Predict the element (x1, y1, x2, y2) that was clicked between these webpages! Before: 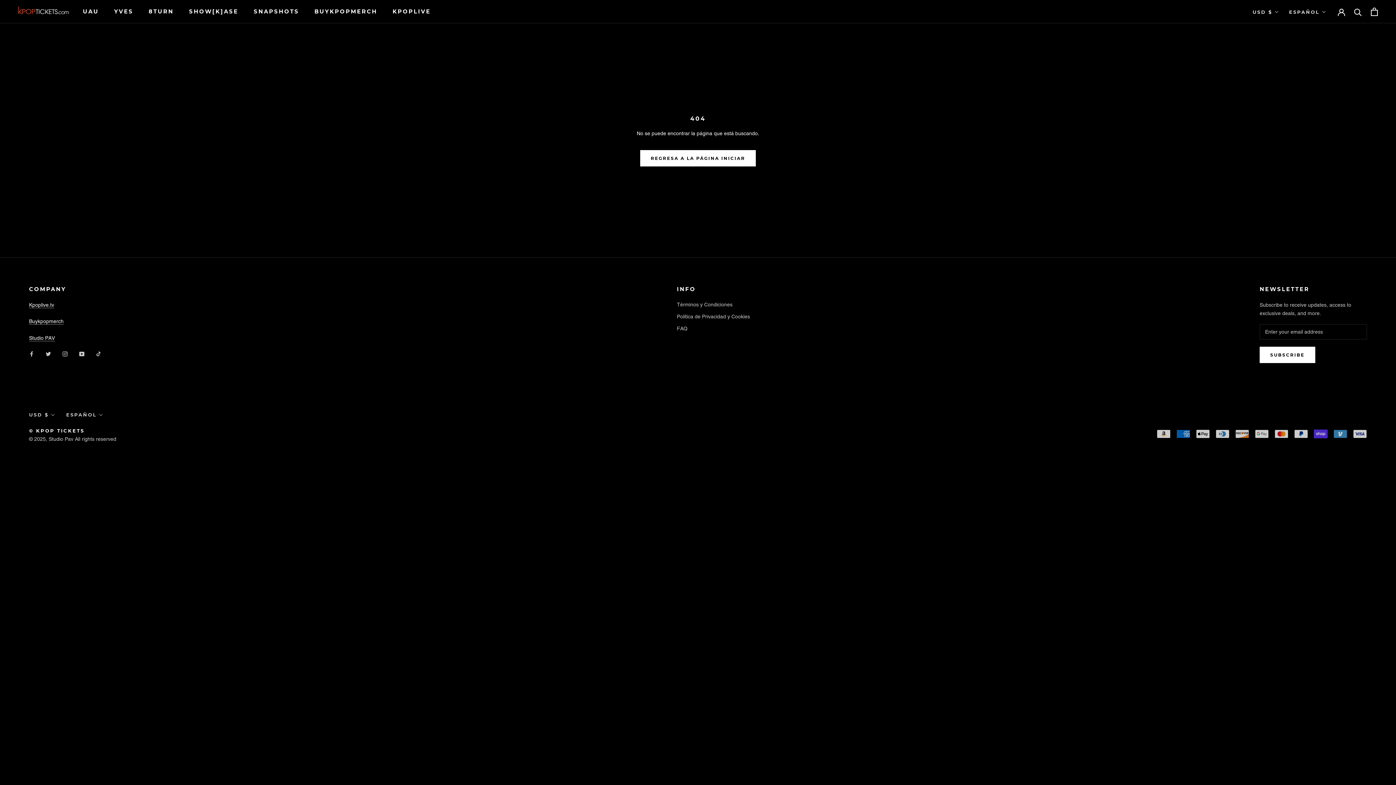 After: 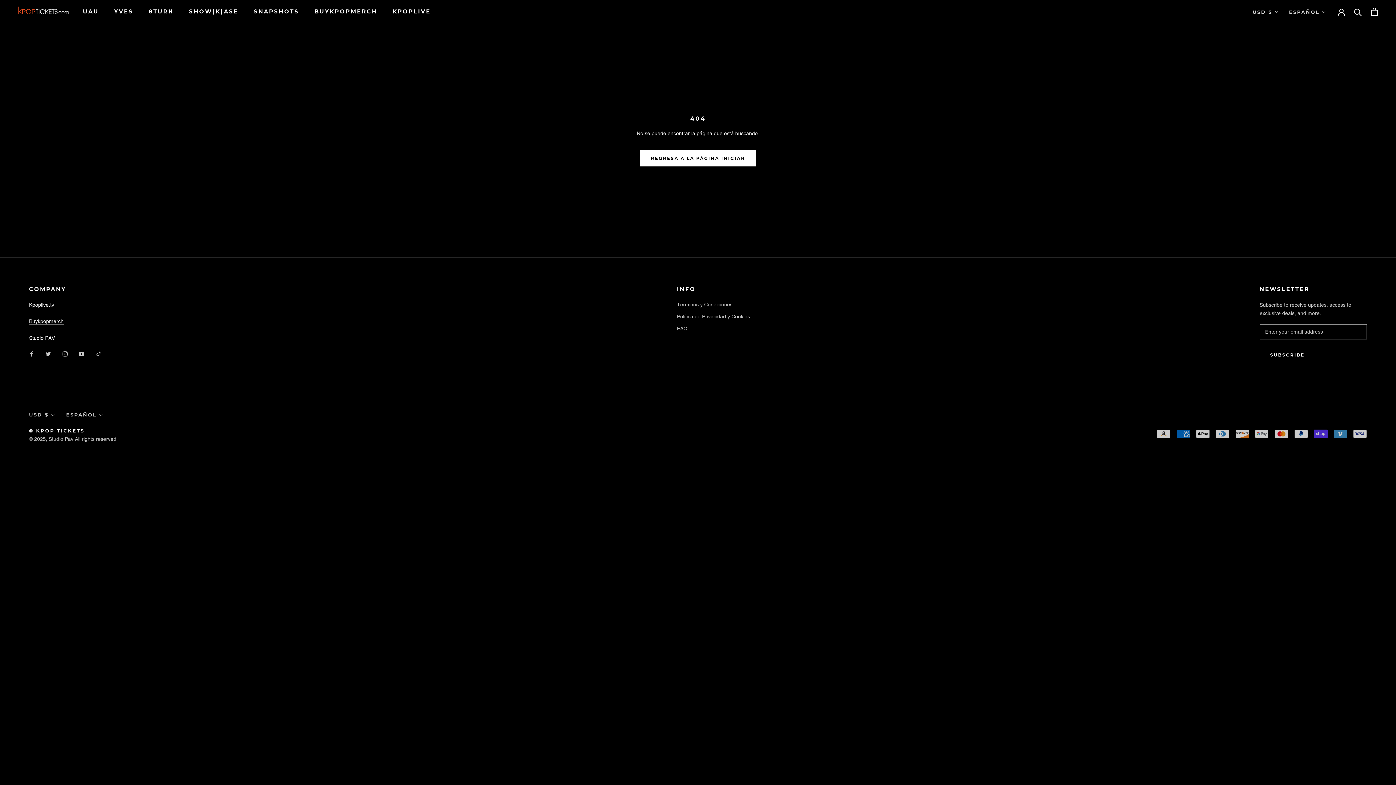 Action: label: SUBSCRIBE bbox: (1260, 346, 1315, 363)